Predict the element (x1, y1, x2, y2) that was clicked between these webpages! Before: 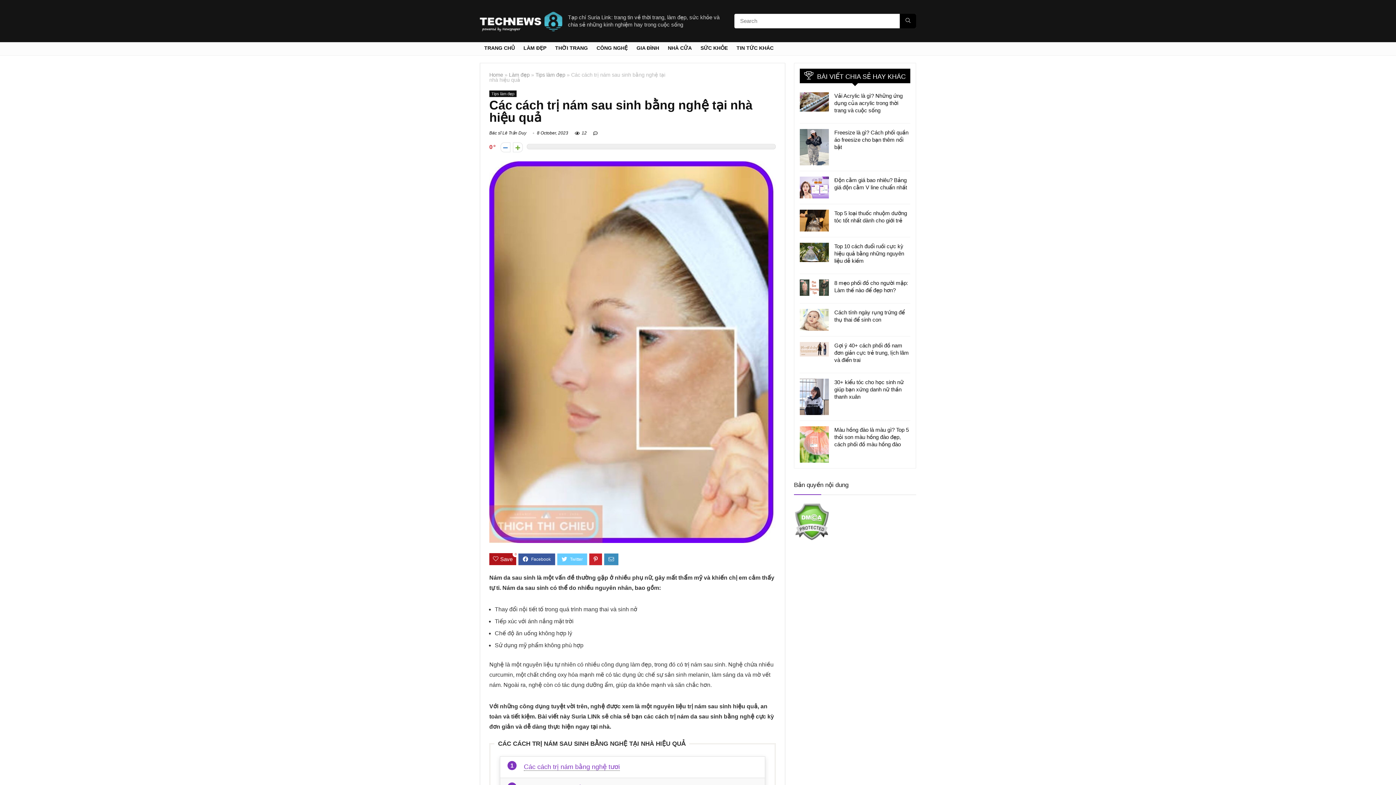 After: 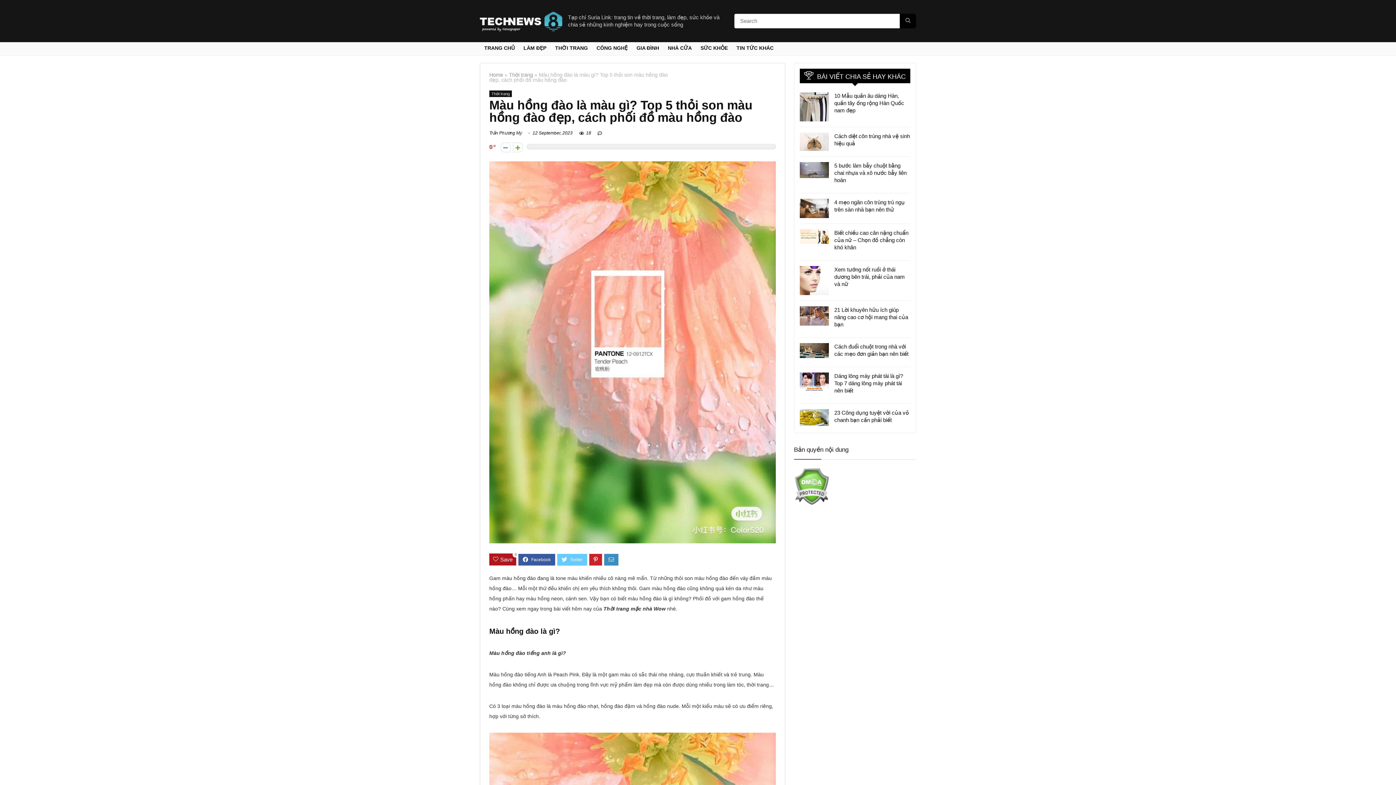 Action: bbox: (834, 426, 909, 447) label: Màu hồng đào là màu gì? Top 5 thỏi son màu hồng đào đẹp, cách phối đồ màu hồng đào